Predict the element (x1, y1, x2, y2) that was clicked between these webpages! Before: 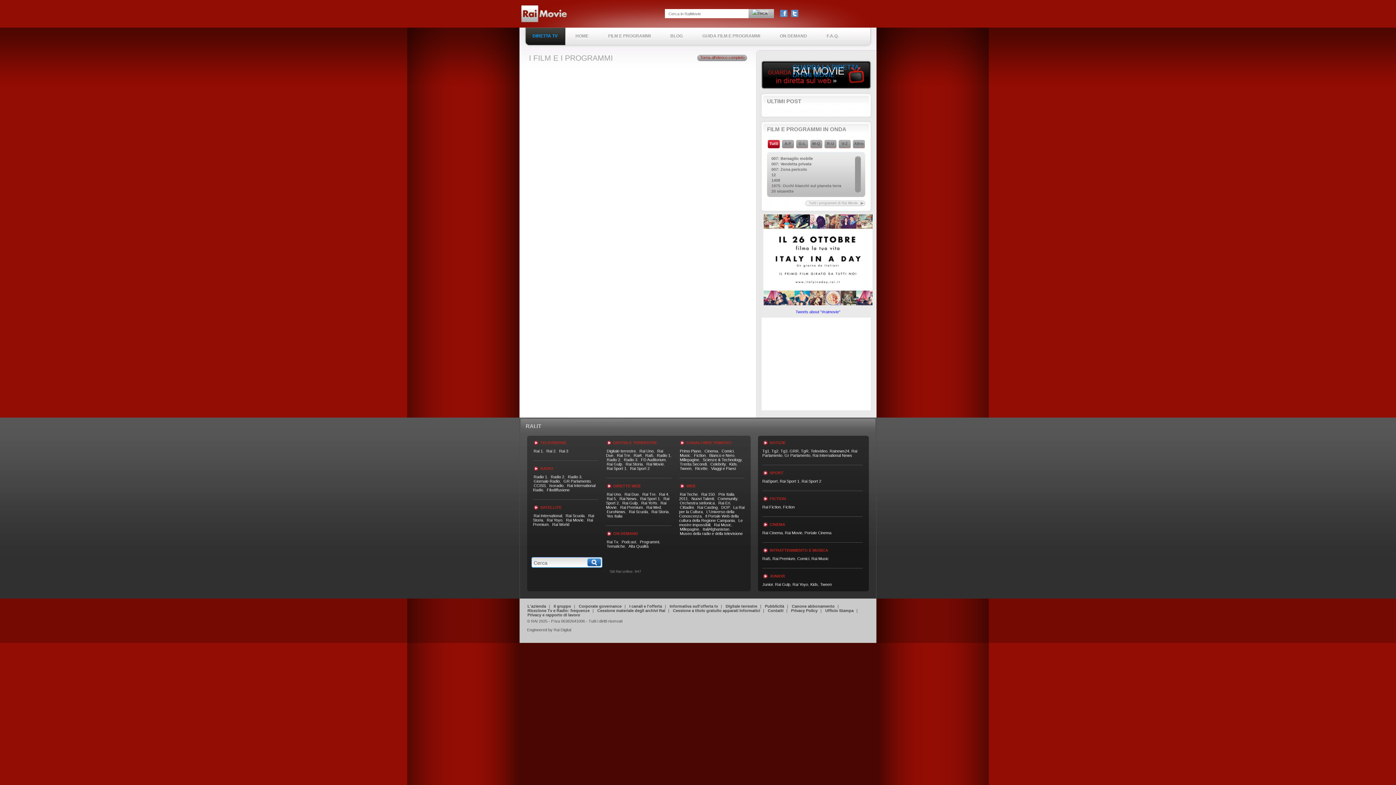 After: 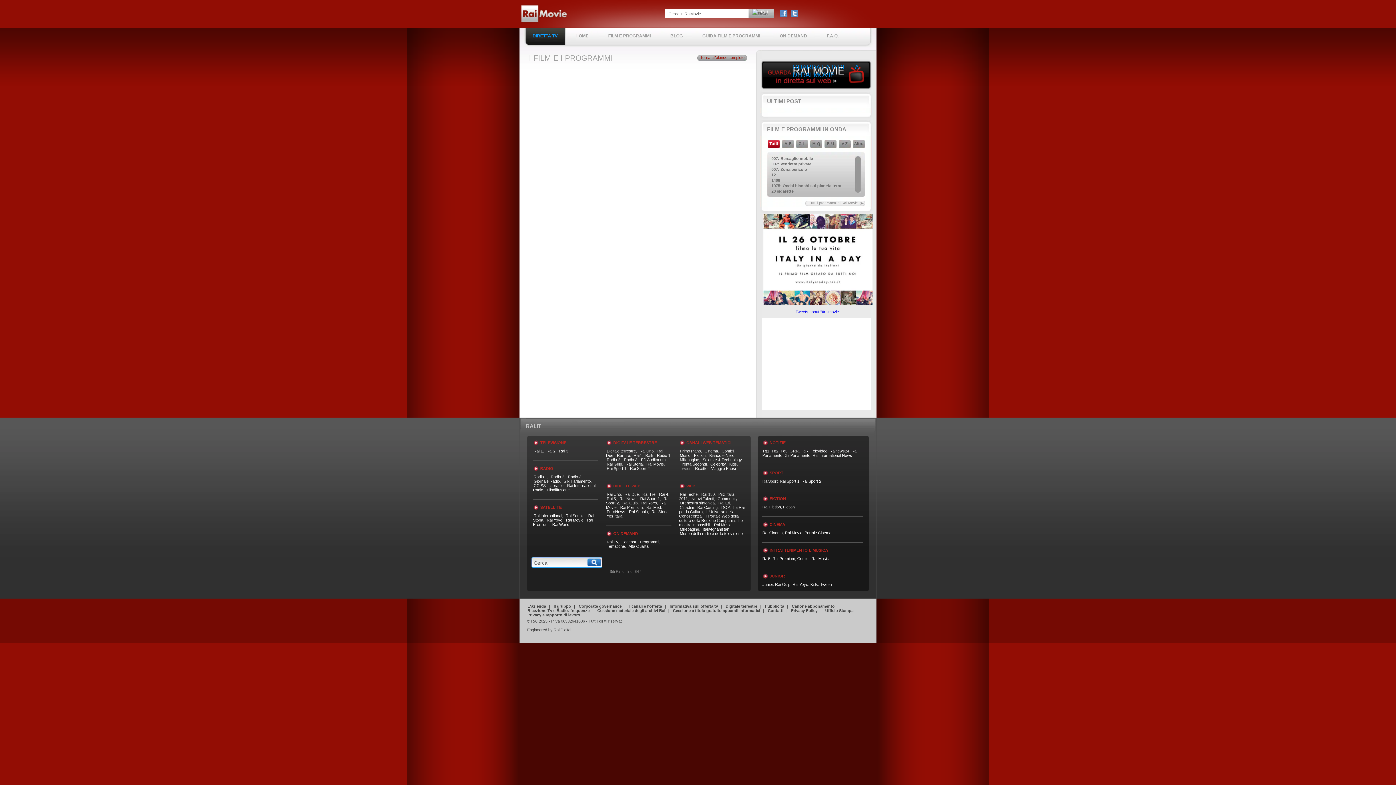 Action: bbox: (680, 466, 691, 470) label: Tween